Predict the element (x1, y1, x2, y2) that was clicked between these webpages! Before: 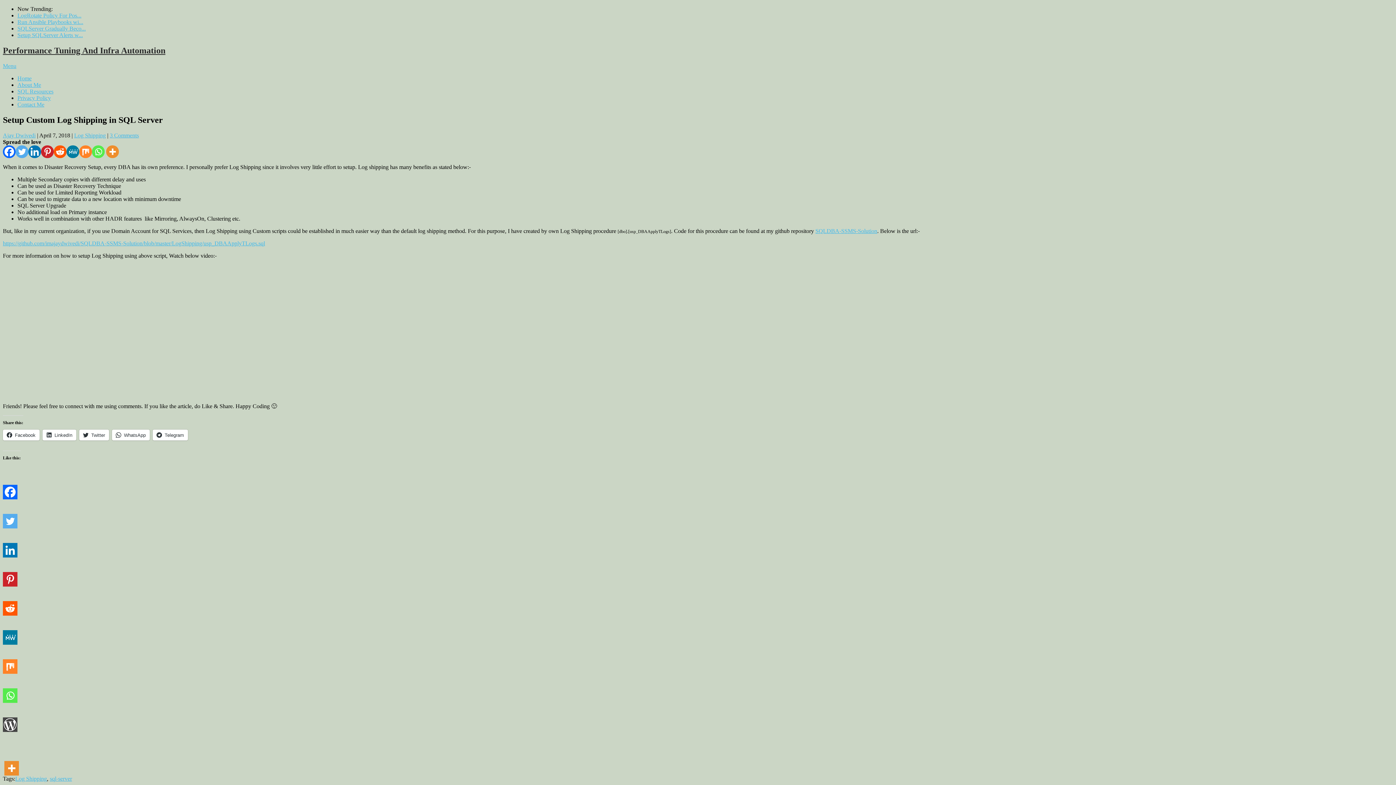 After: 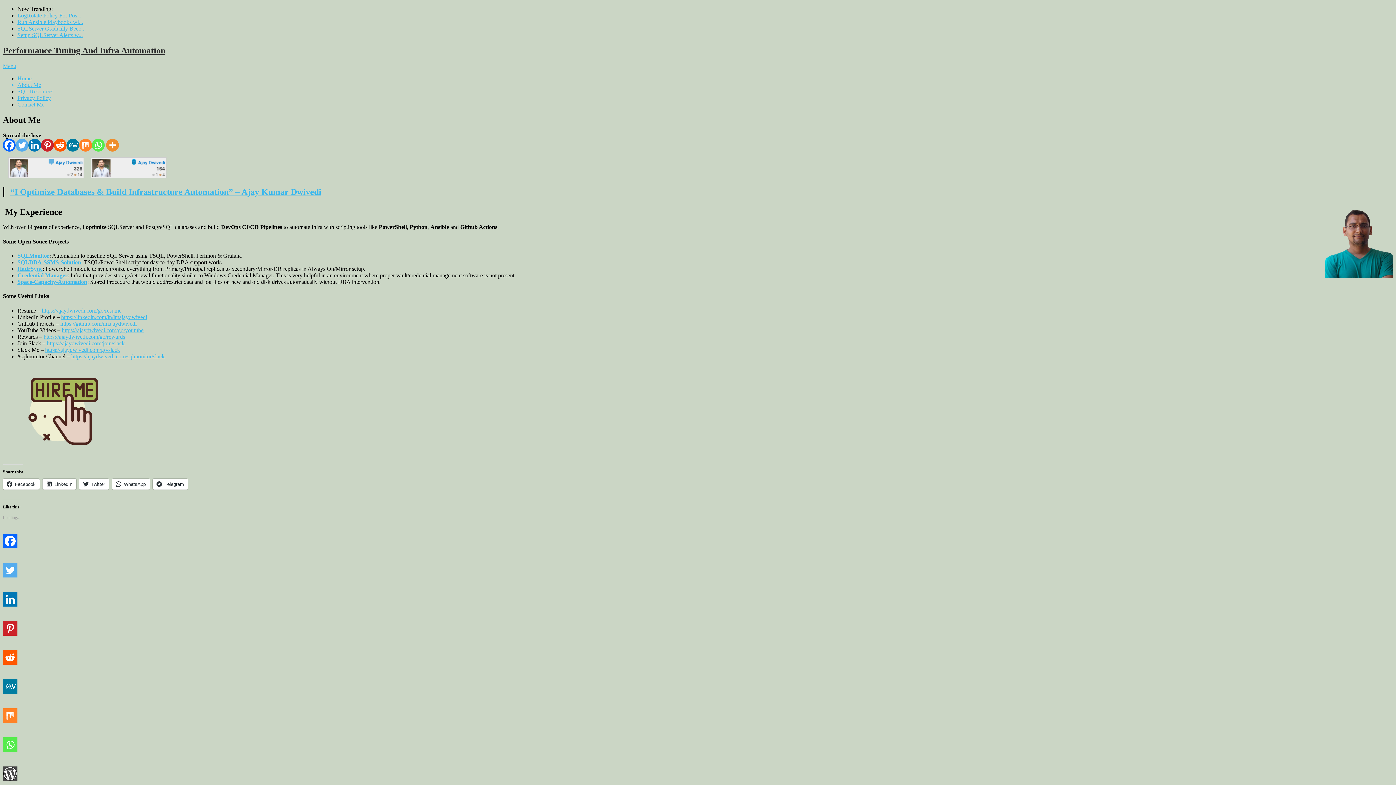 Action: bbox: (17, 81, 41, 87) label: About Me
